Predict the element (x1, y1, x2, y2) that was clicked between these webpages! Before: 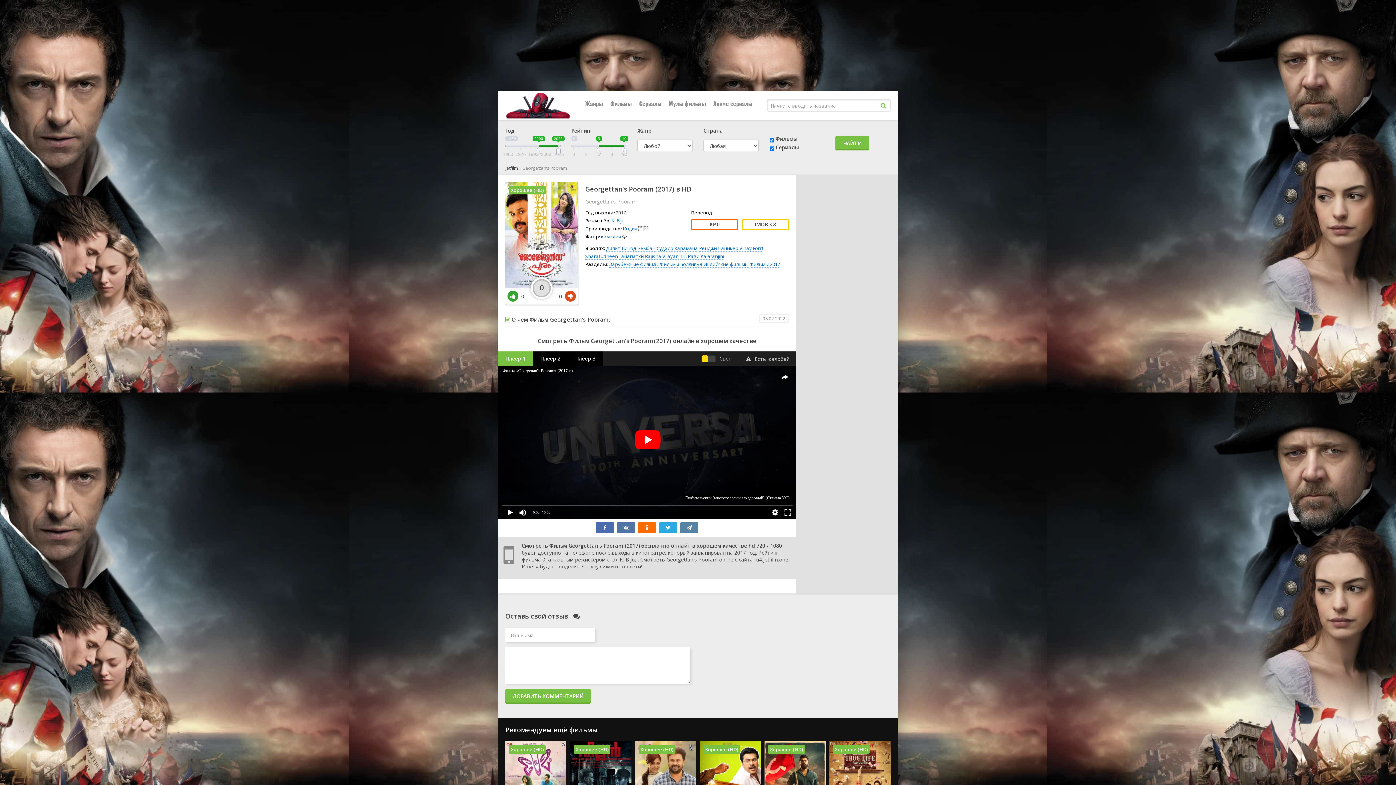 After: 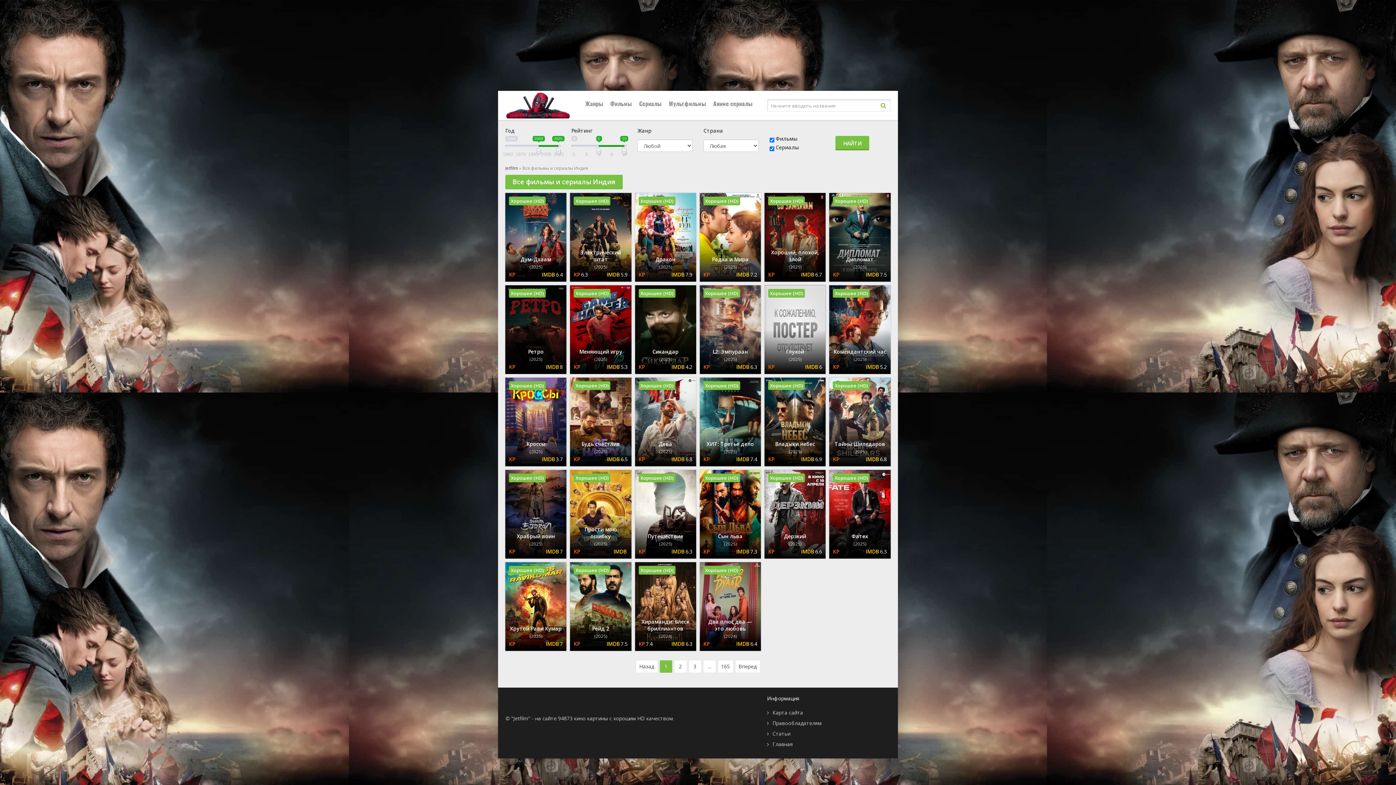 Action: label: Индия bbox: (622, 225, 637, 232)